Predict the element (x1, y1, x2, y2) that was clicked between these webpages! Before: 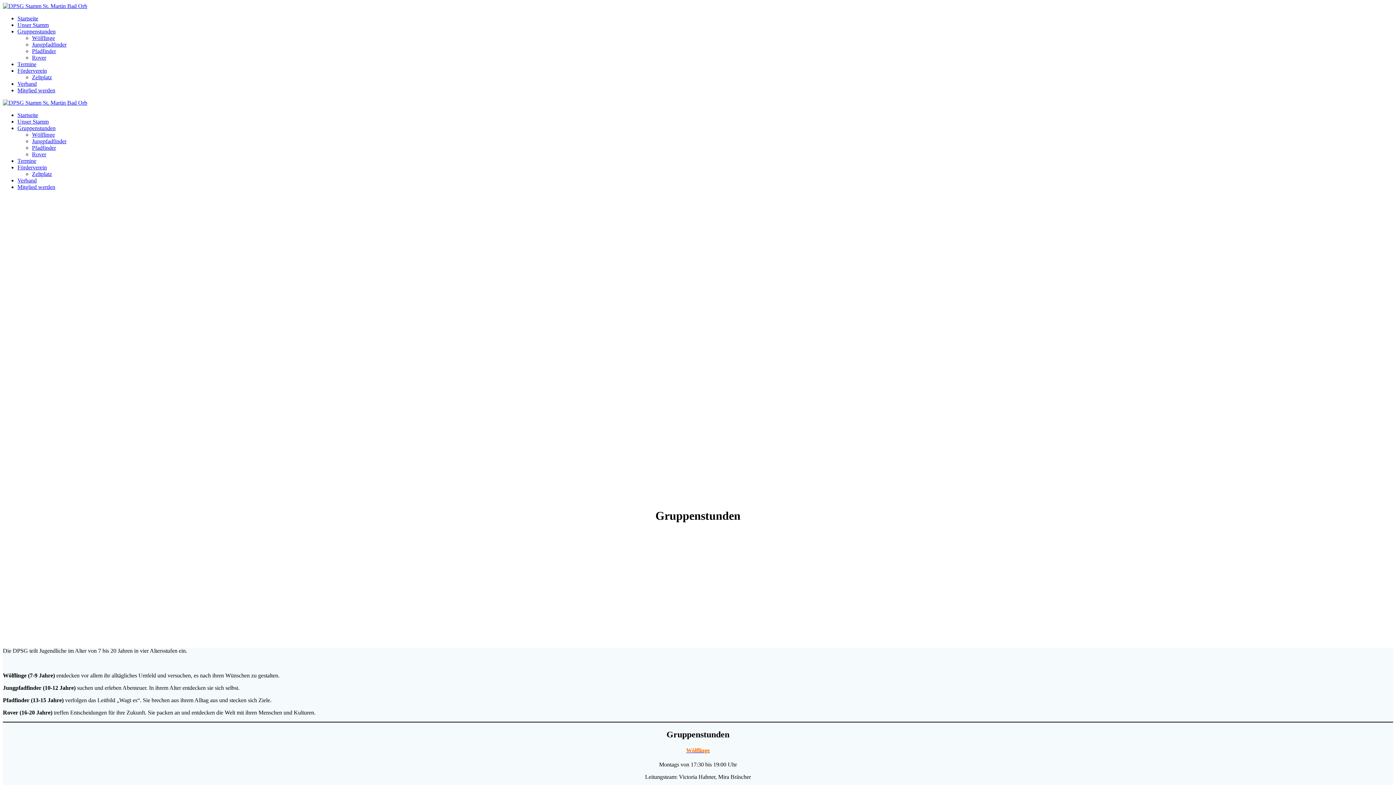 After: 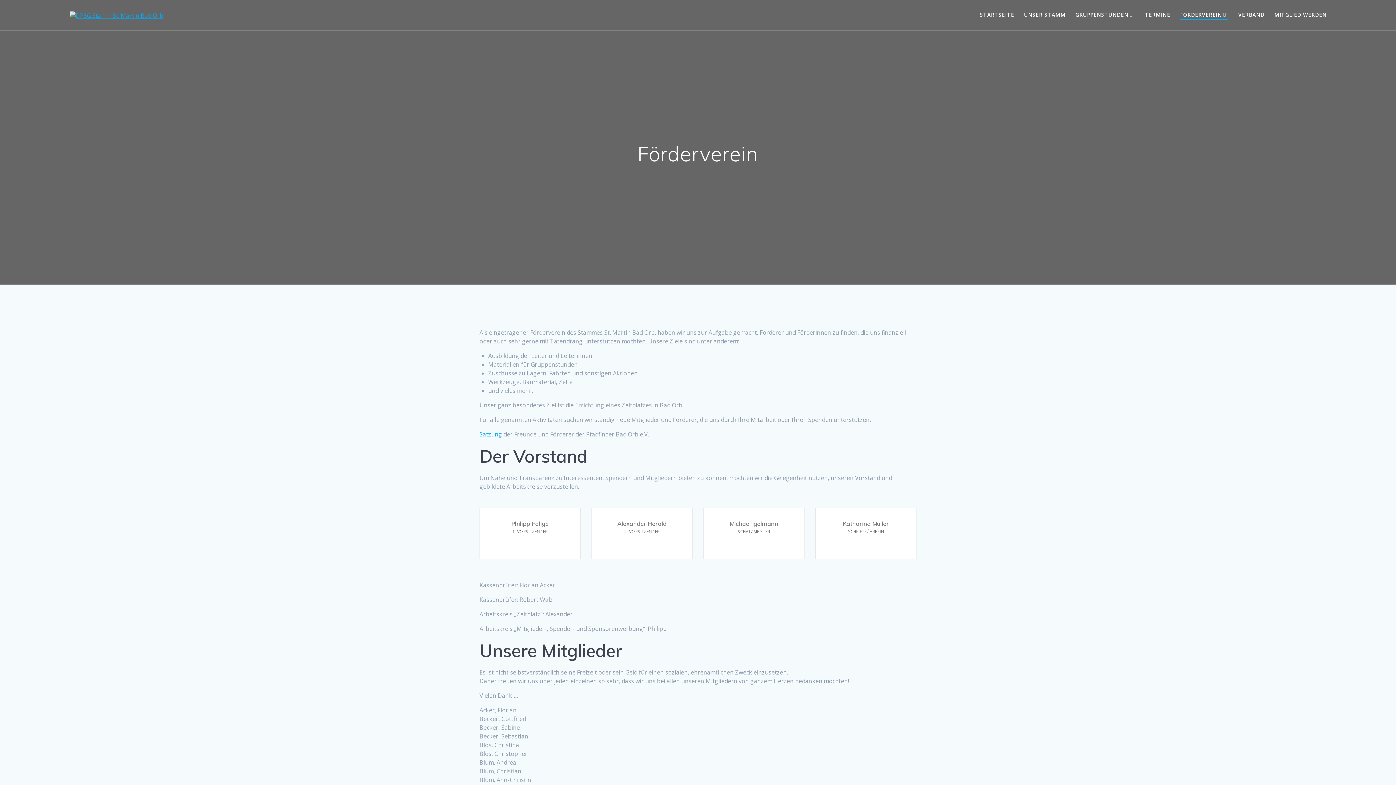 Action: bbox: (17, 164, 46, 170) label: Förderverein